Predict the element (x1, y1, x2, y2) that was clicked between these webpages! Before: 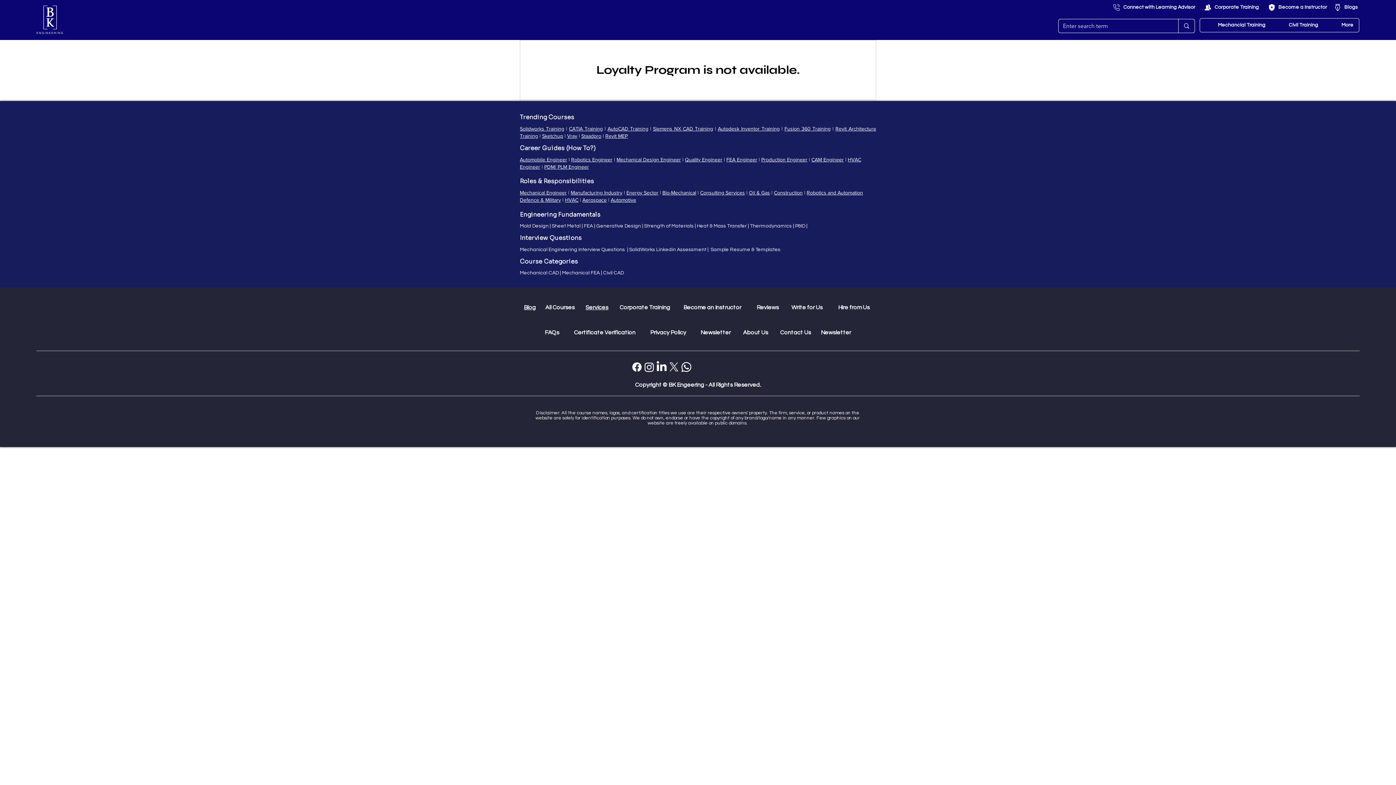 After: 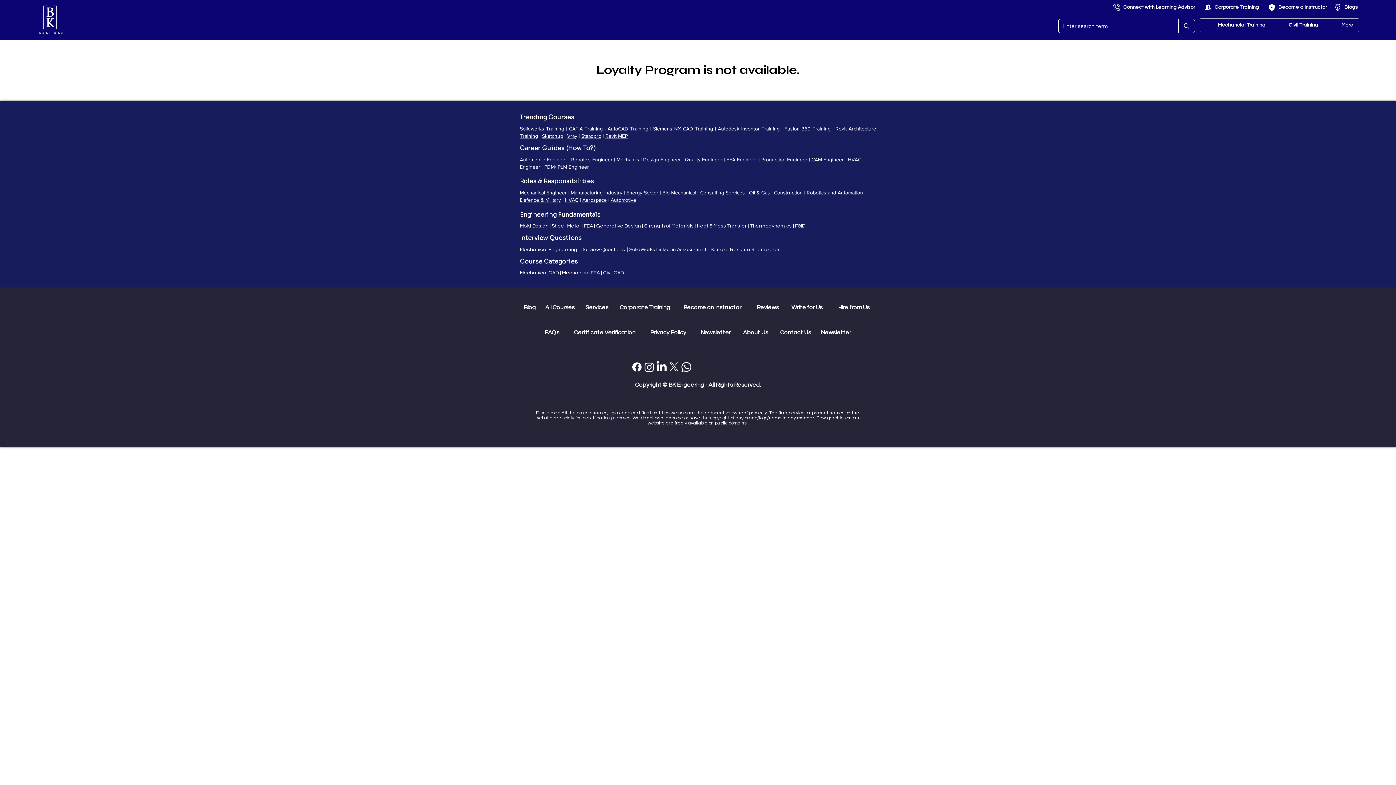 Action: bbox: (749, 189, 770, 195) label: Oil & Gas